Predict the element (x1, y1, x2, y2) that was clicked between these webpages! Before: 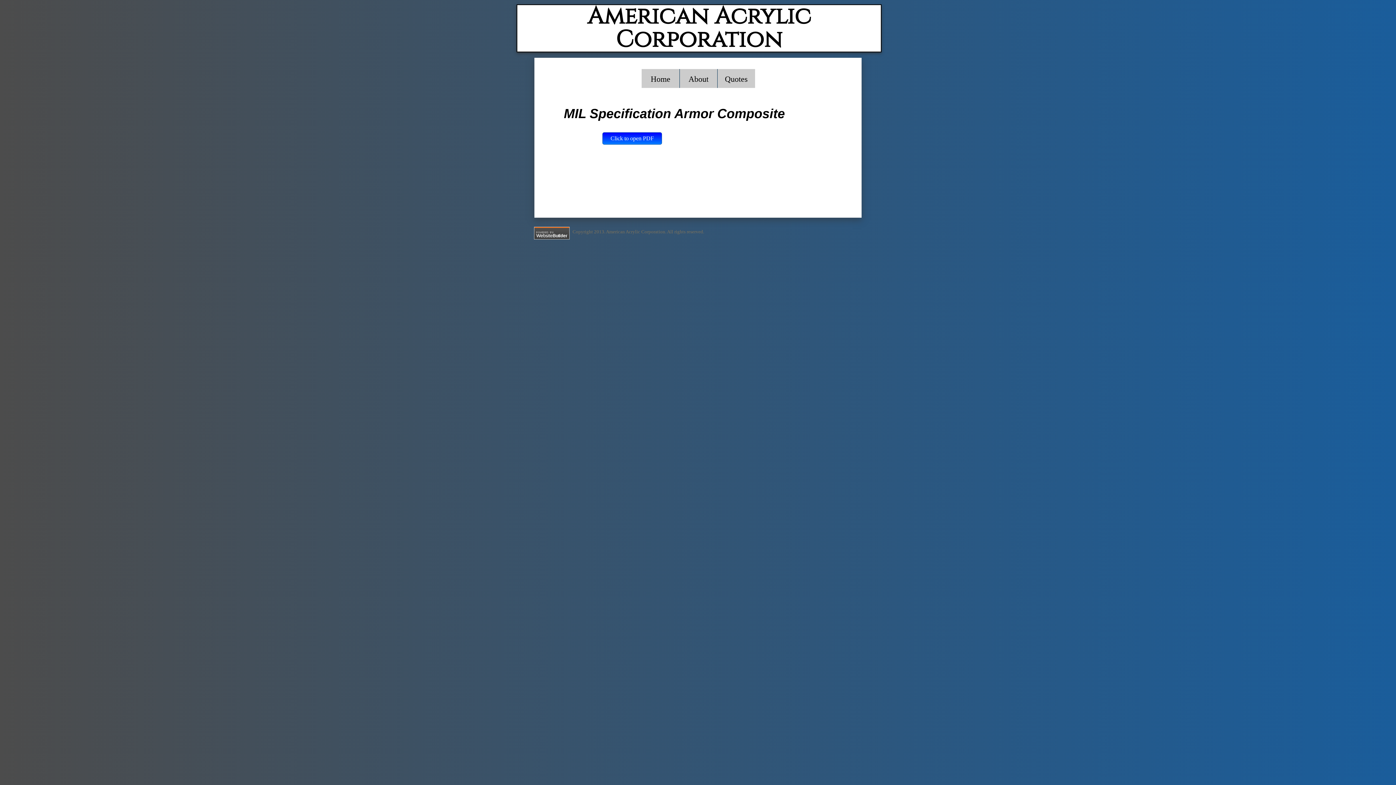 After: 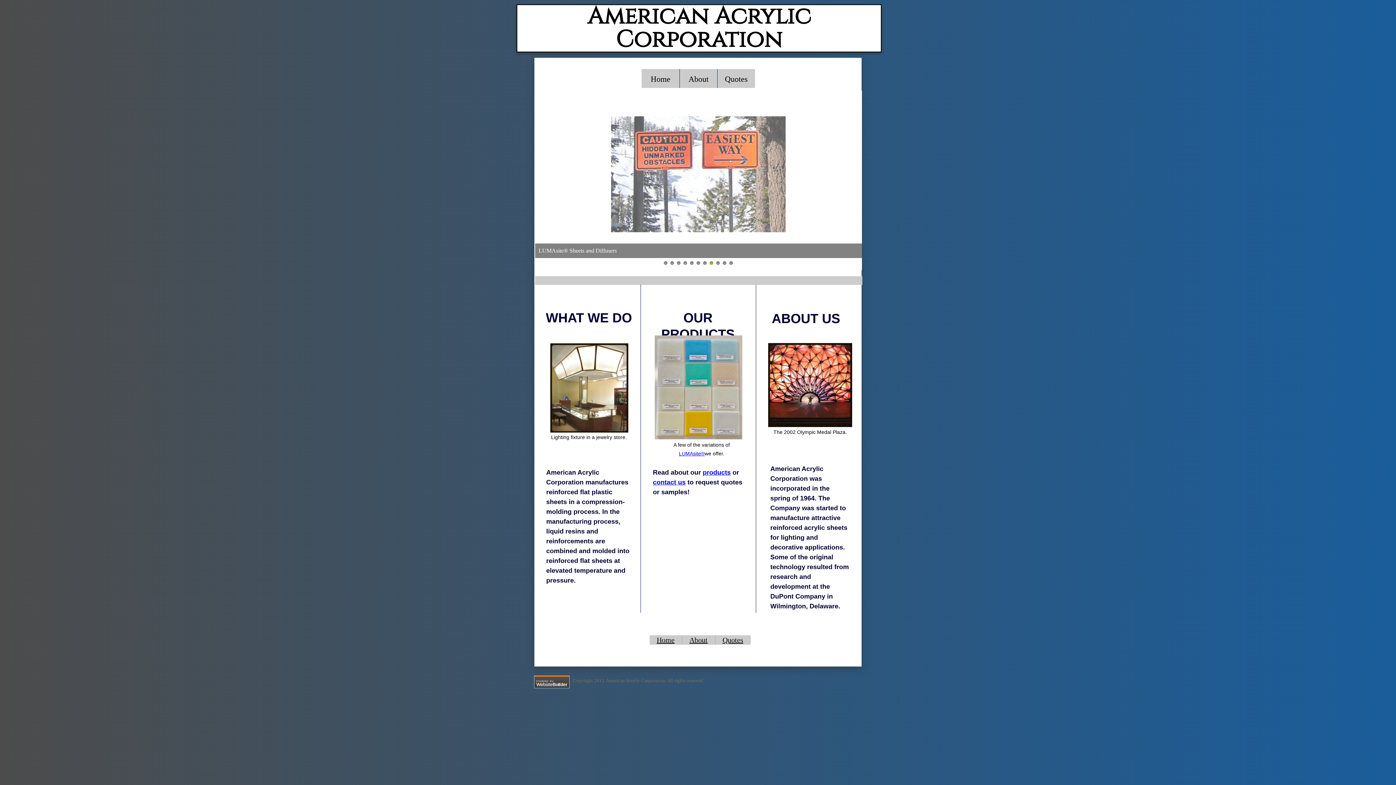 Action: bbox: (679, 69, 717, 88) label: About